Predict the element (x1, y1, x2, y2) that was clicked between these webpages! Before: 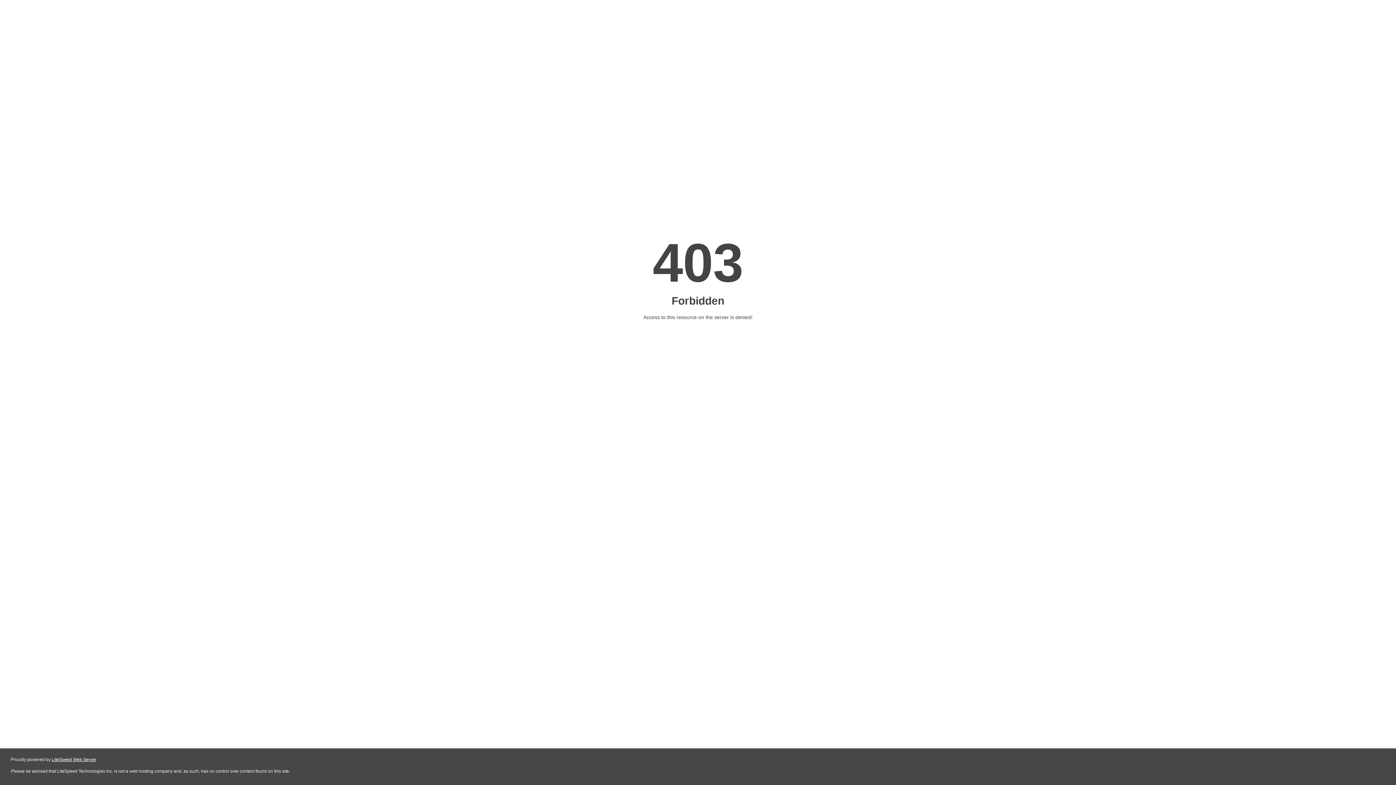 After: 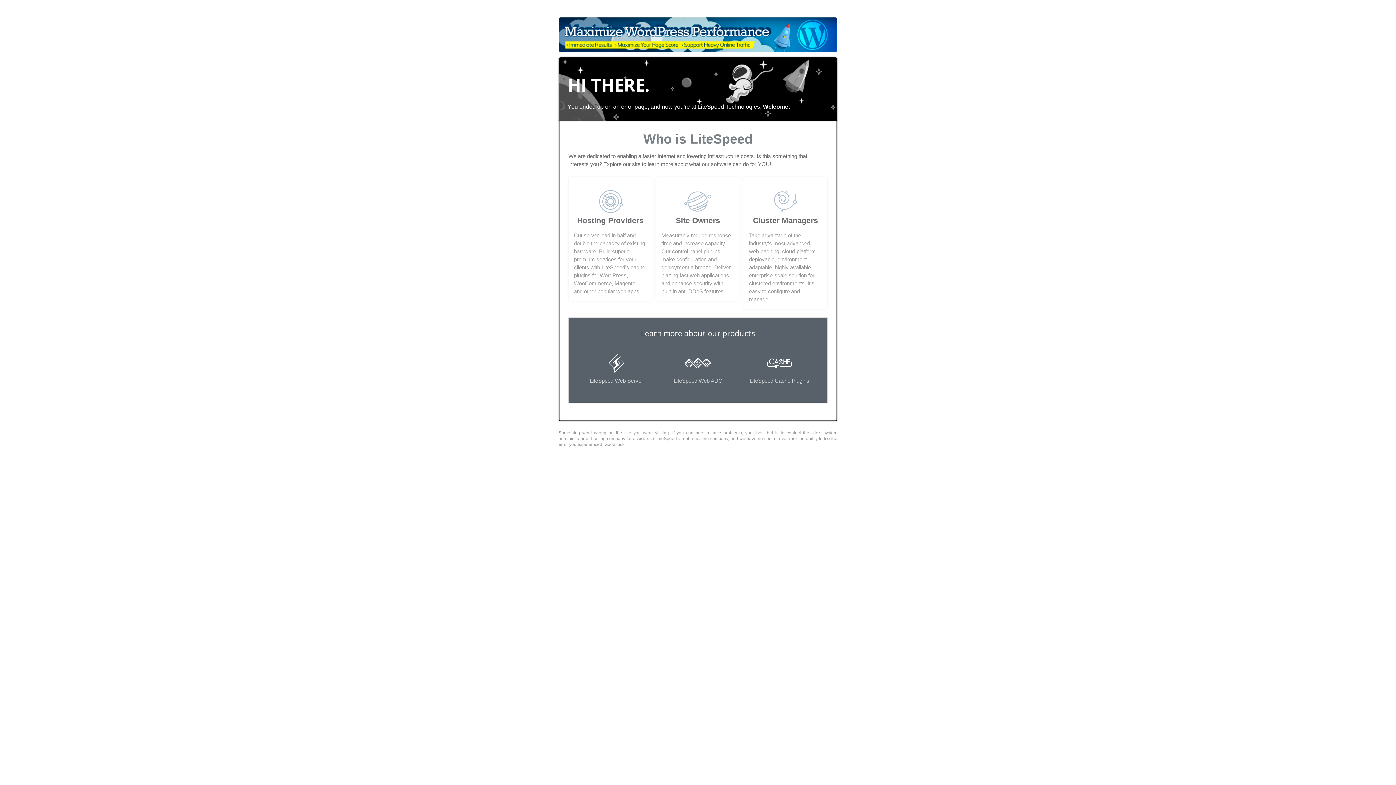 Action: bbox: (51, 757, 96, 762) label: LiteSpeed Web Server